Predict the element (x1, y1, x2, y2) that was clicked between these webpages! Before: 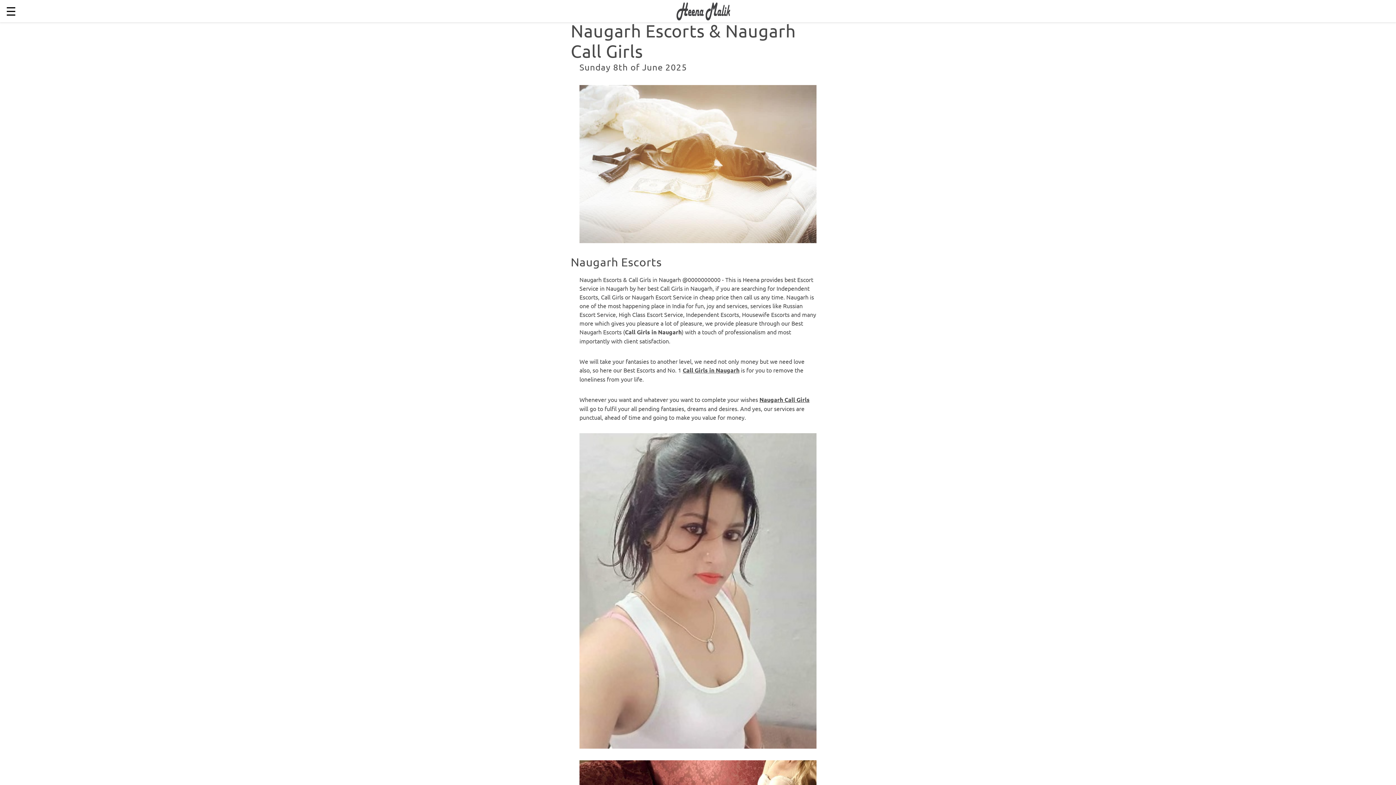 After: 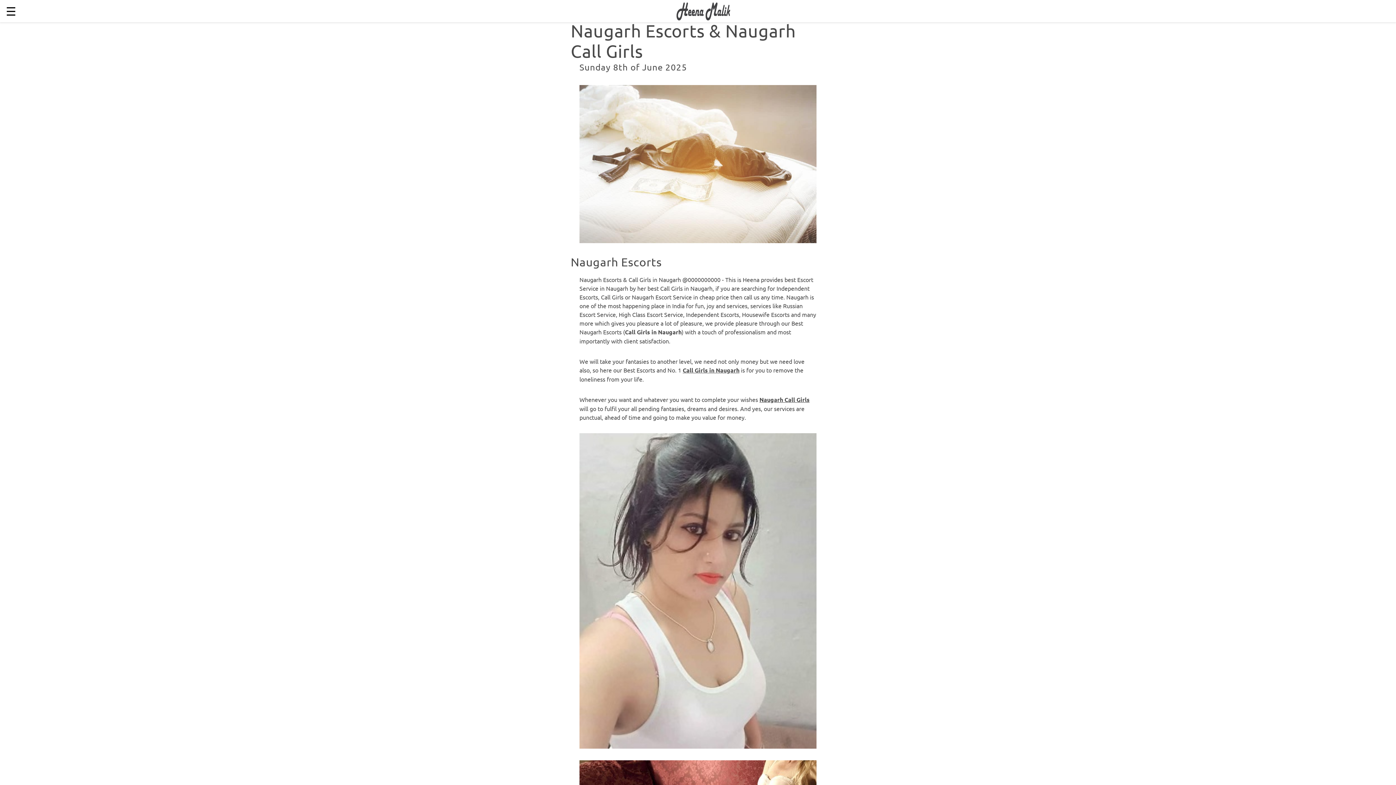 Action: label: Call Girls in Naugarh bbox: (682, 366, 739, 373)